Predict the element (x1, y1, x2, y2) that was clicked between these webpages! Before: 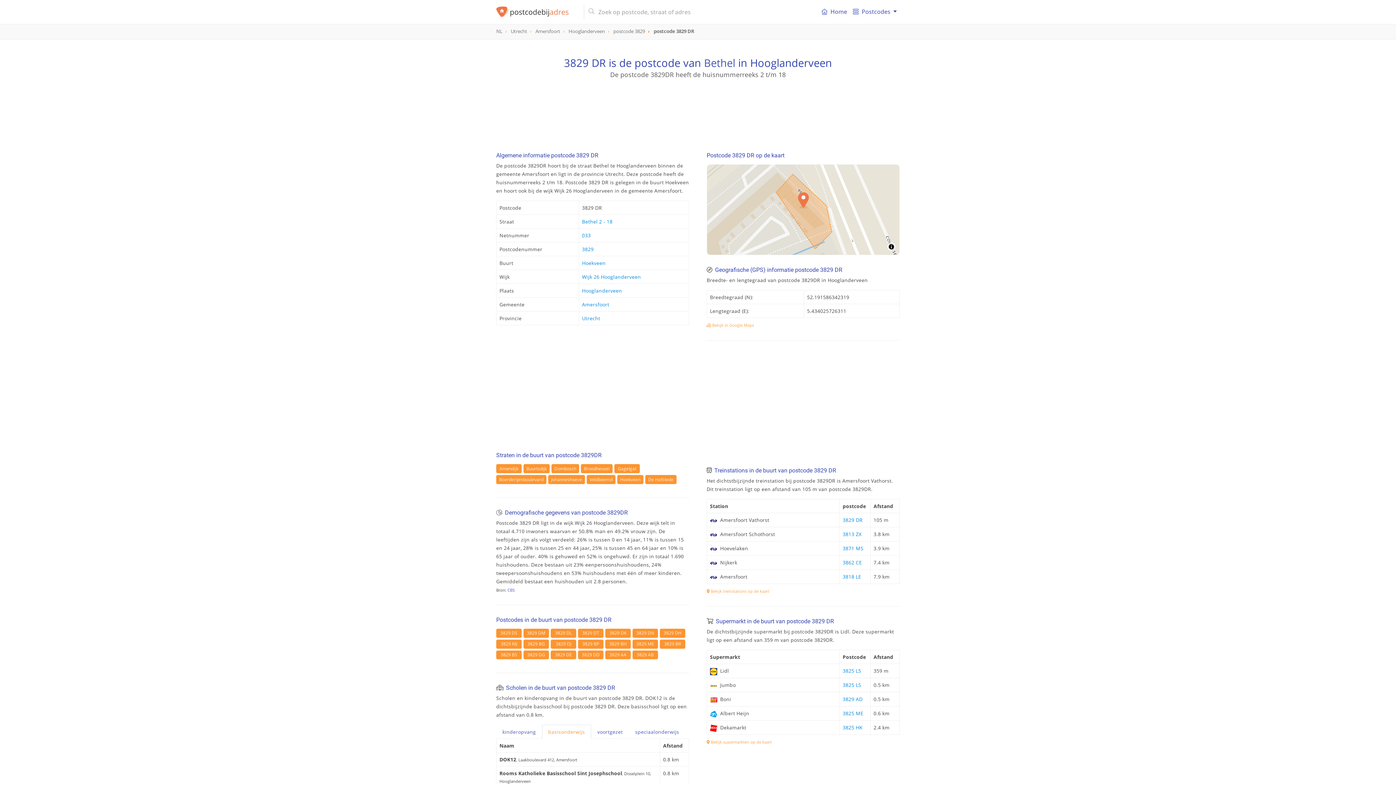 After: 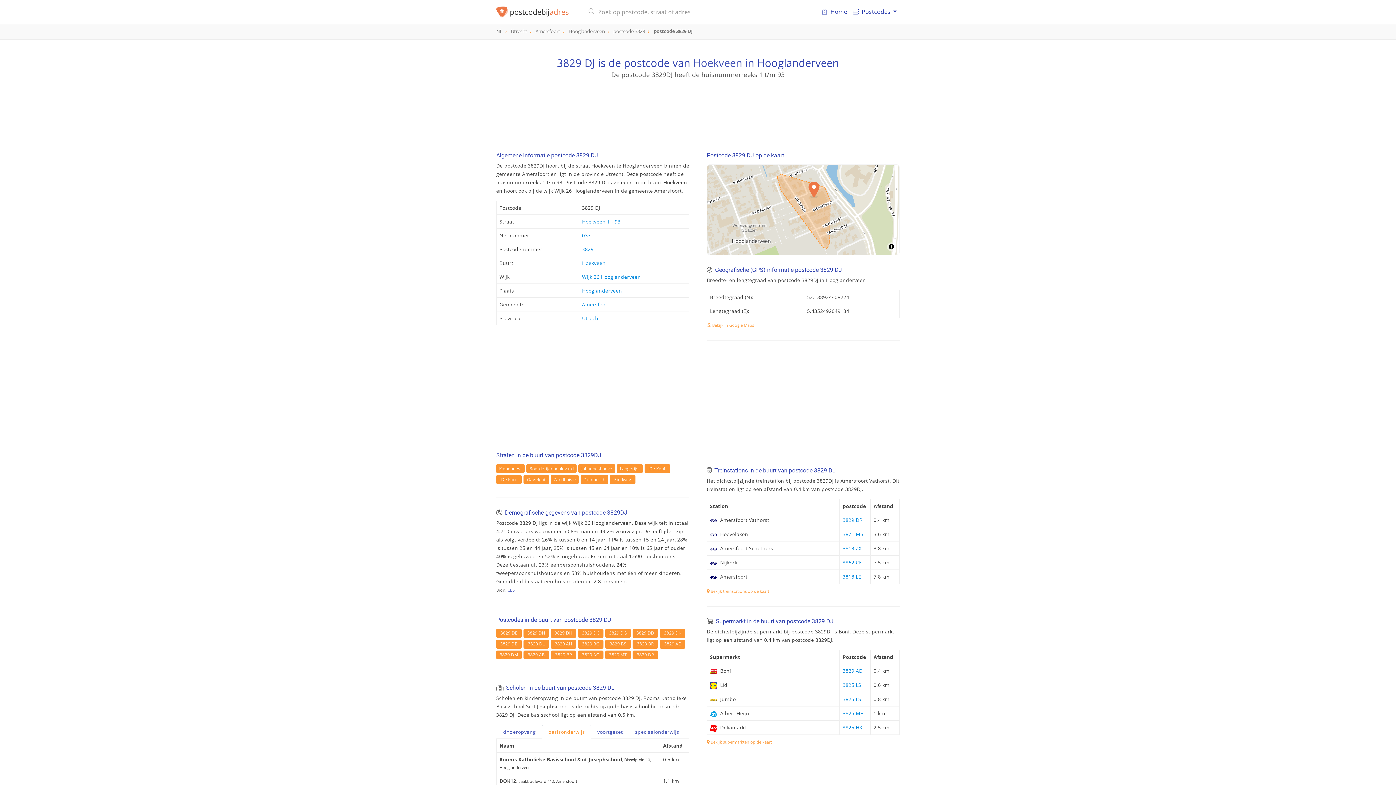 Action: bbox: (550, 639, 576, 648) label: 3829 DJ